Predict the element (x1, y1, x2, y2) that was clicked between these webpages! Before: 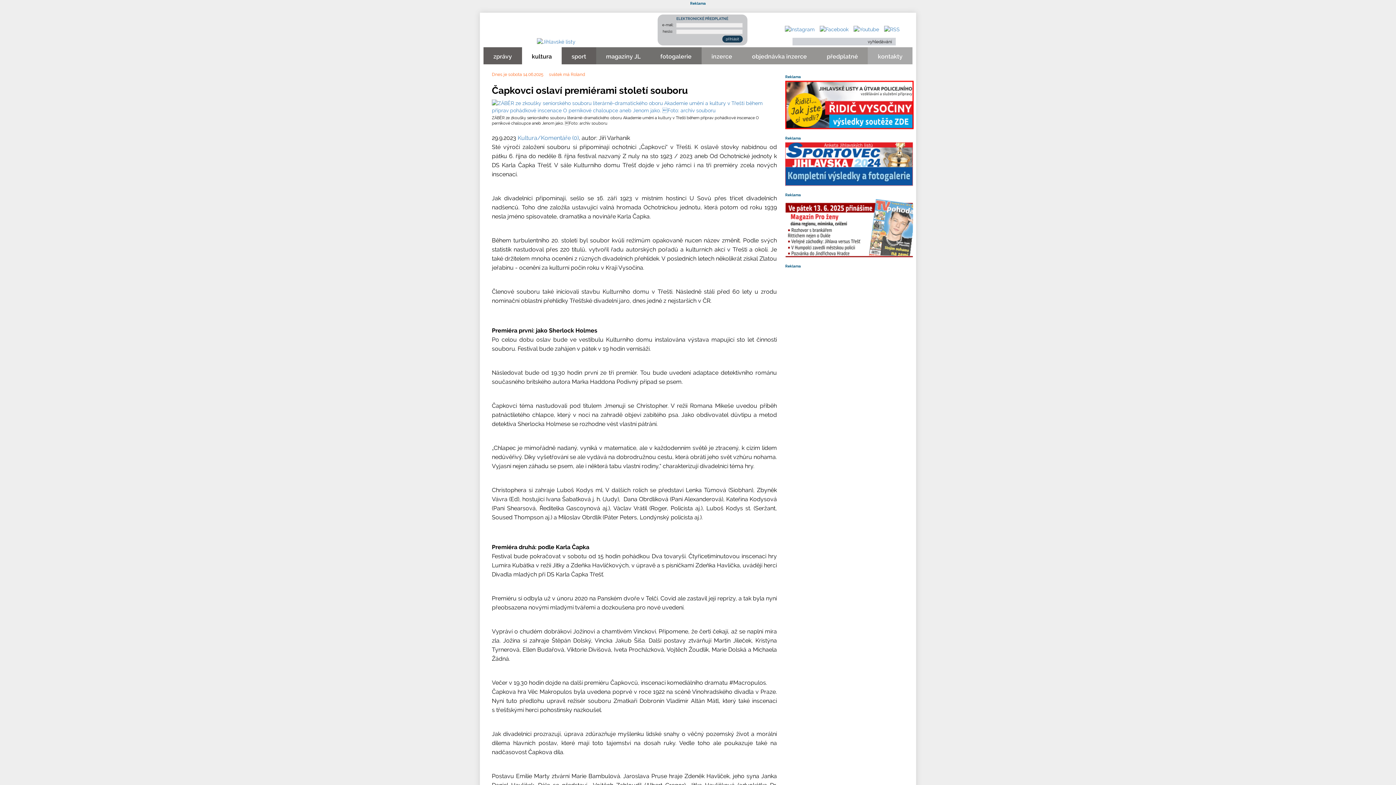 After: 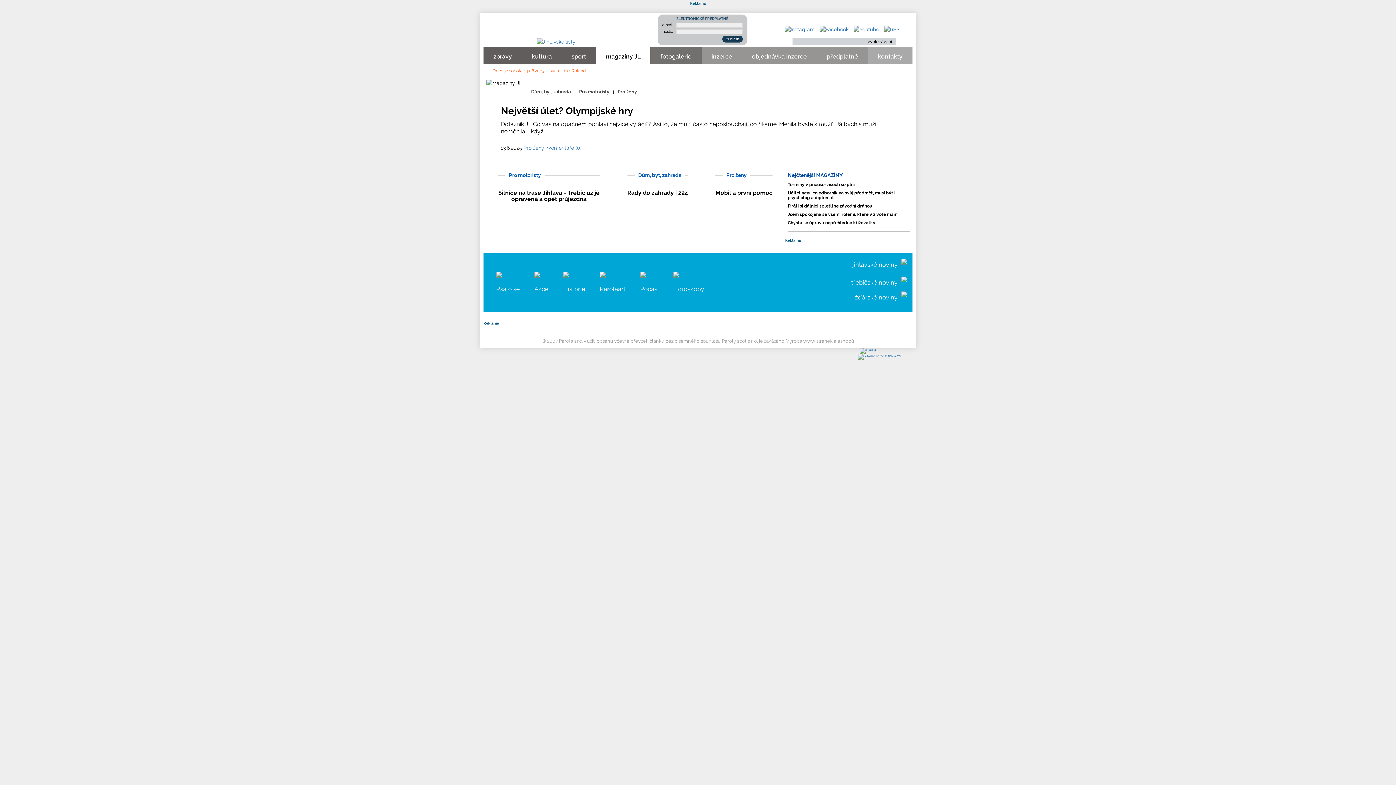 Action: label: magazíny JL bbox: (596, 47, 650, 64)